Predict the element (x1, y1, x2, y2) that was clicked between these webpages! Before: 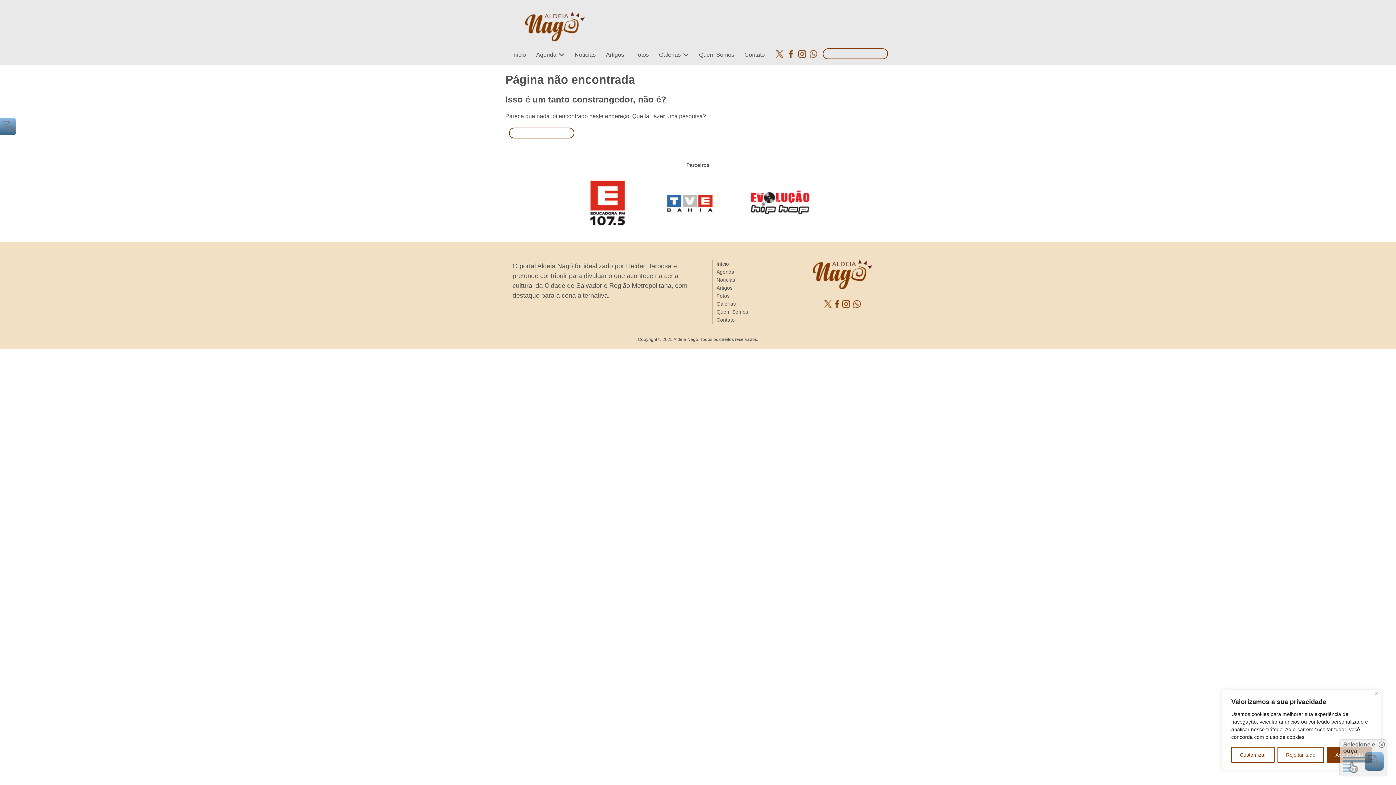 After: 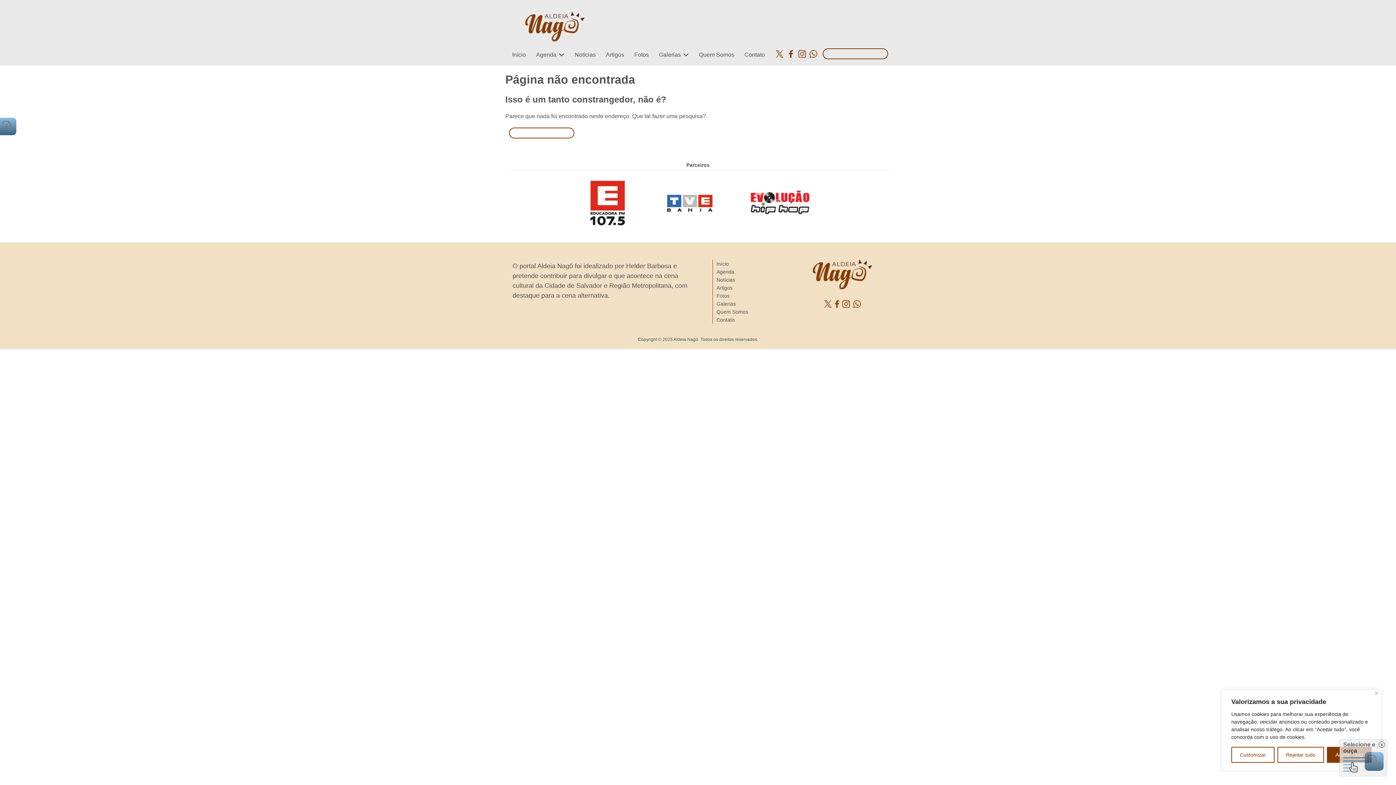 Action: bbox: (748, 189, 812, 215)